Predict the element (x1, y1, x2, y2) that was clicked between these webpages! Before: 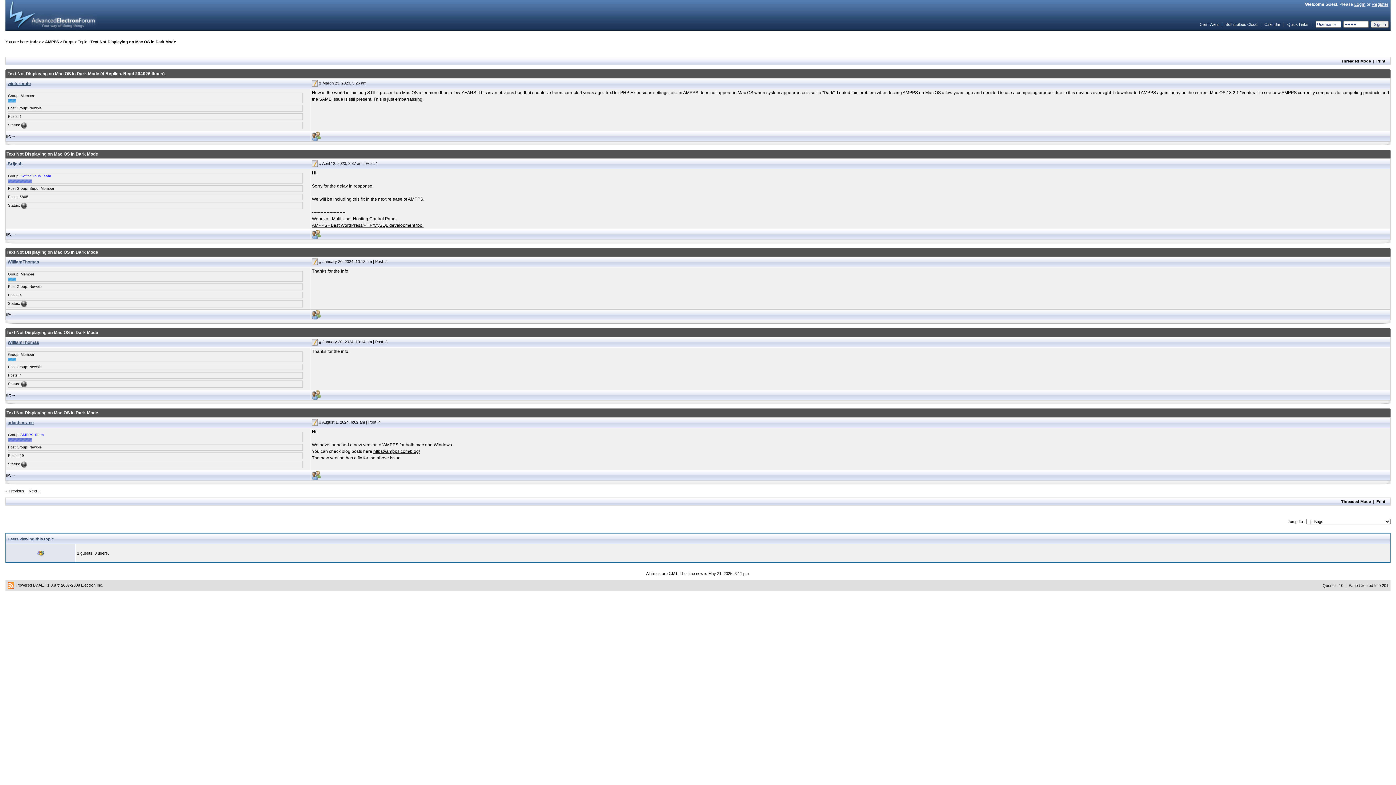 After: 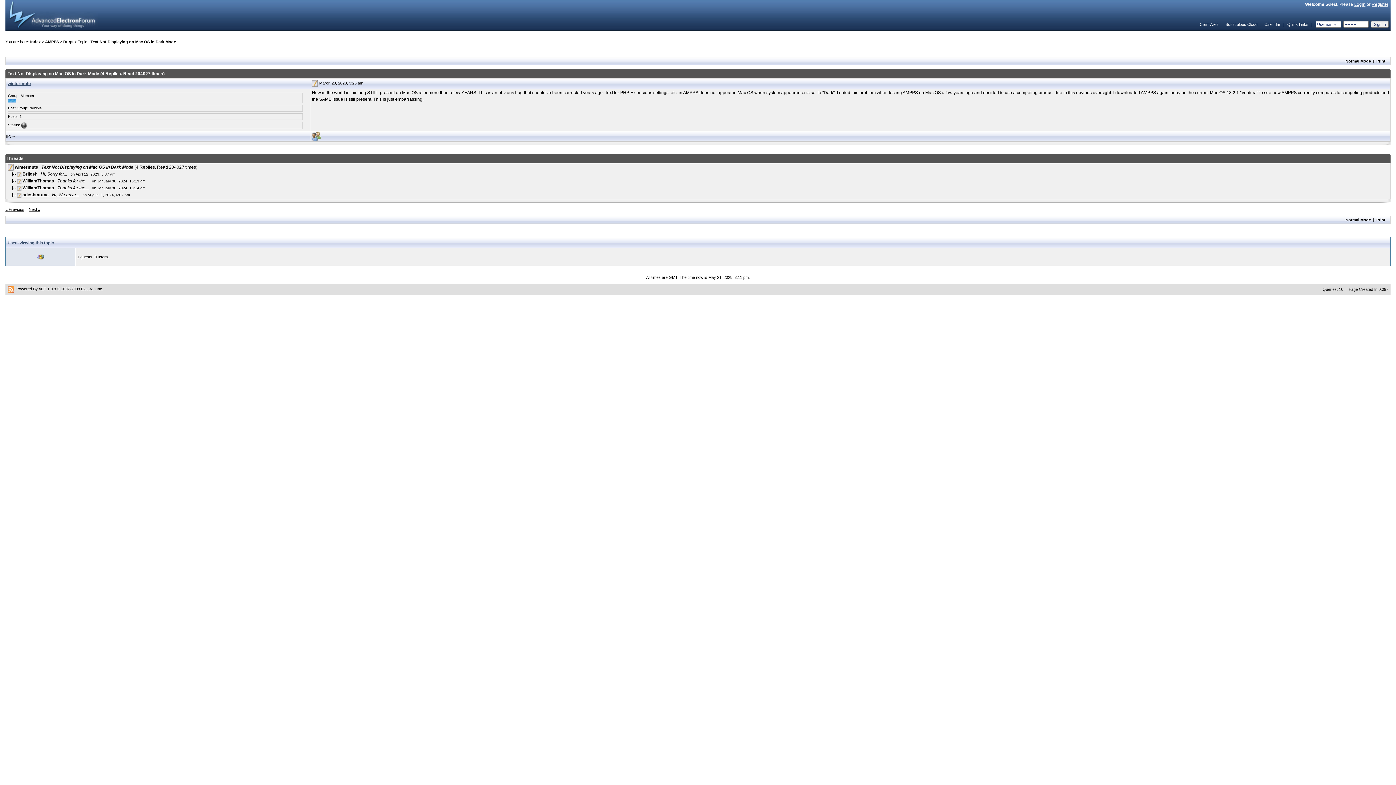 Action: bbox: (1340, 498, 1372, 505) label: Threaded Mode